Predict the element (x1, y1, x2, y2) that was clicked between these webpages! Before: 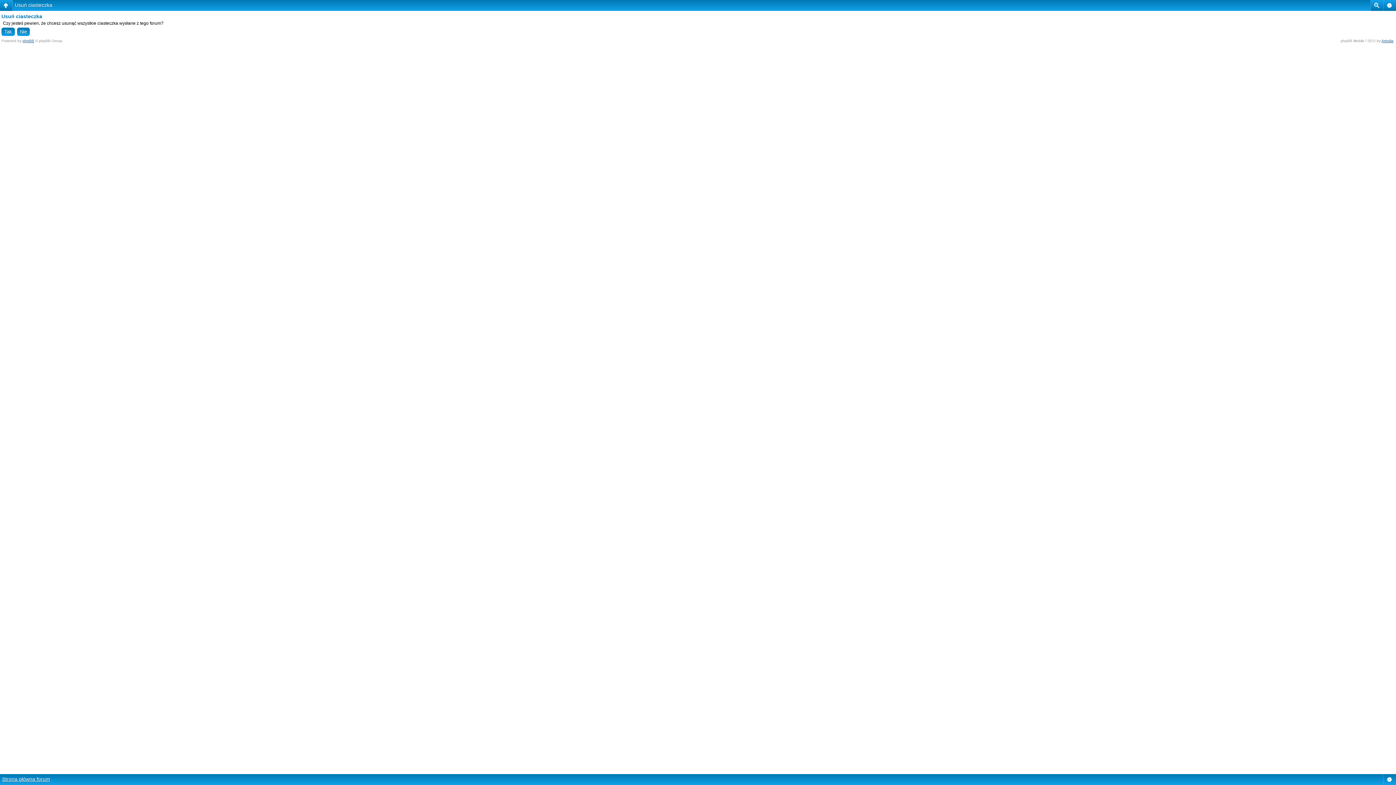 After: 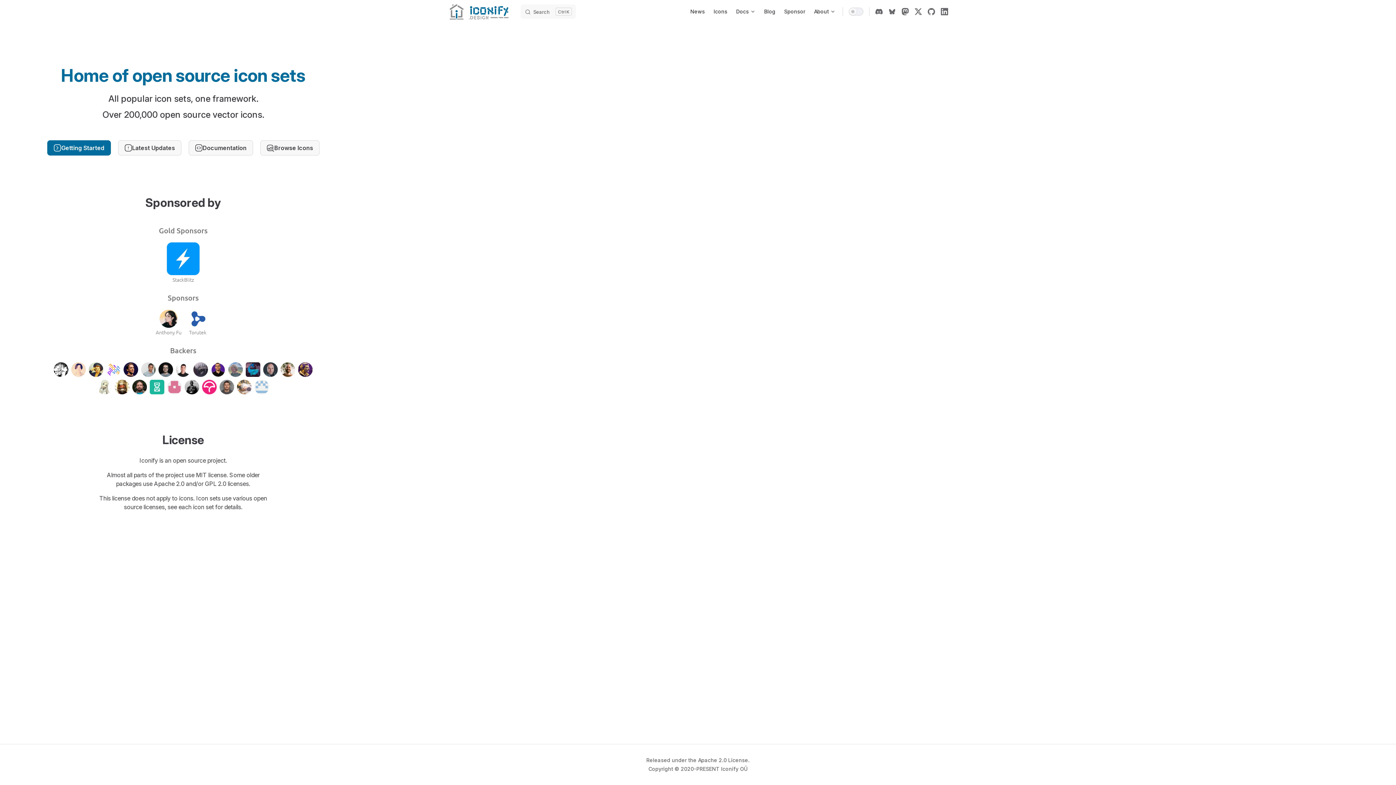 Action: bbox: (1381, 38, 1393, 42) label: Artodia